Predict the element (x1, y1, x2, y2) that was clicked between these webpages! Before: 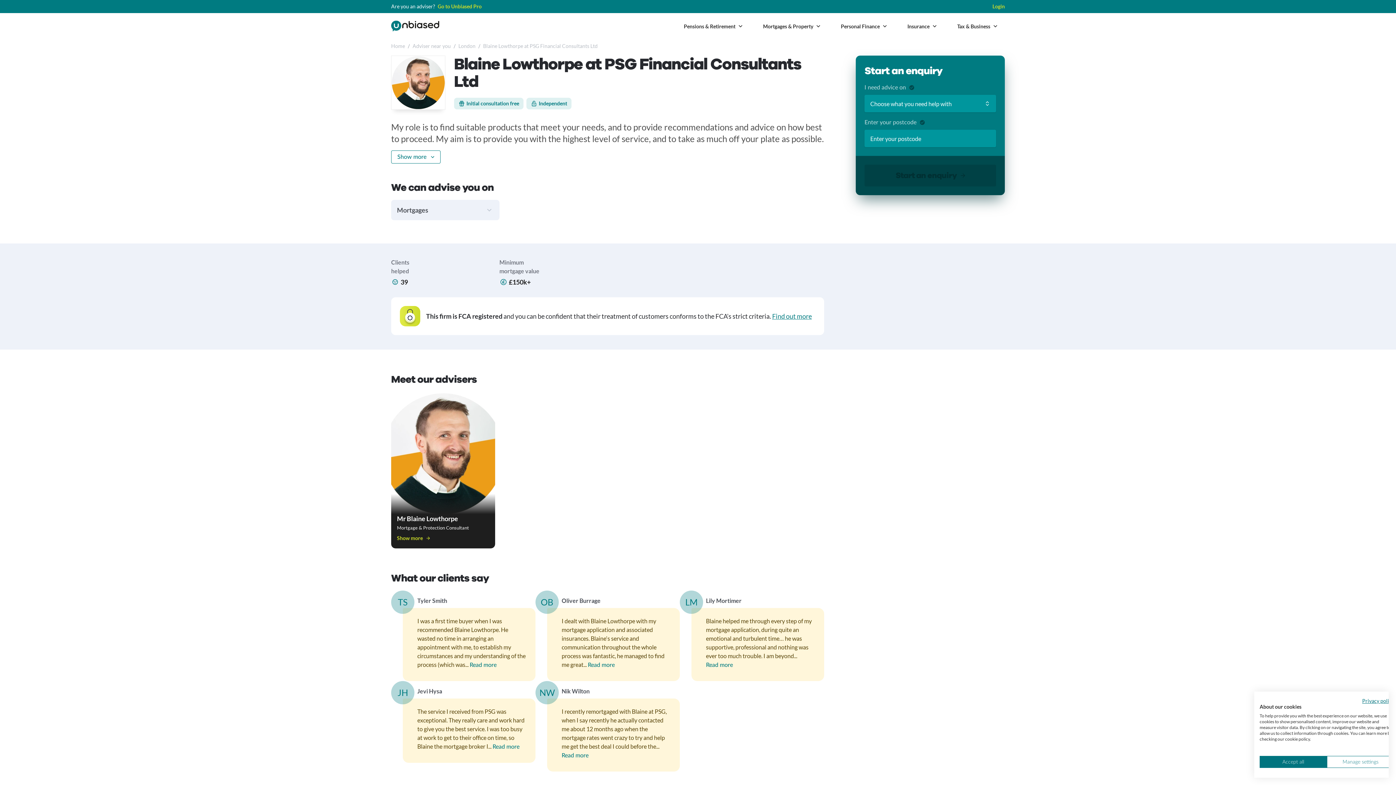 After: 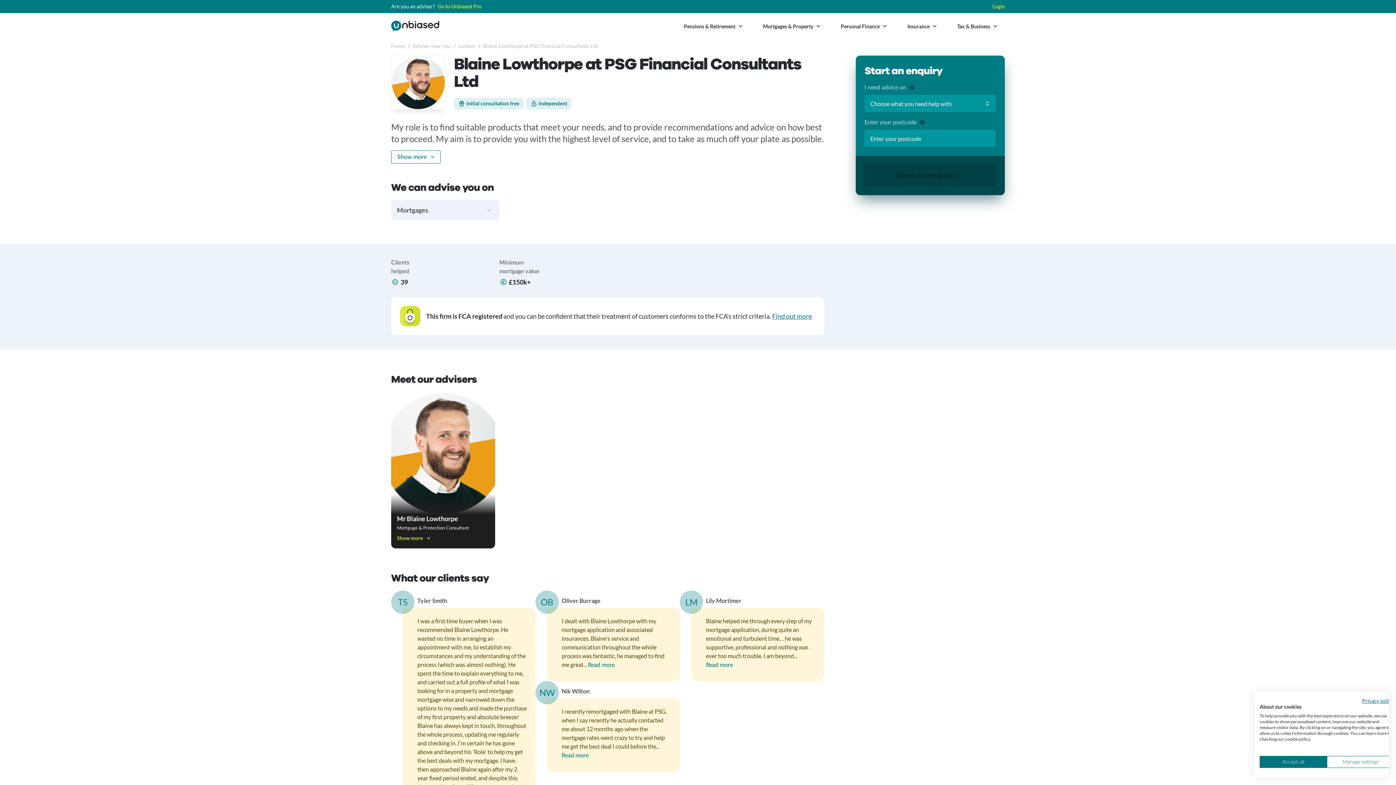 Action: label: Read more bbox: (469, 661, 496, 669)